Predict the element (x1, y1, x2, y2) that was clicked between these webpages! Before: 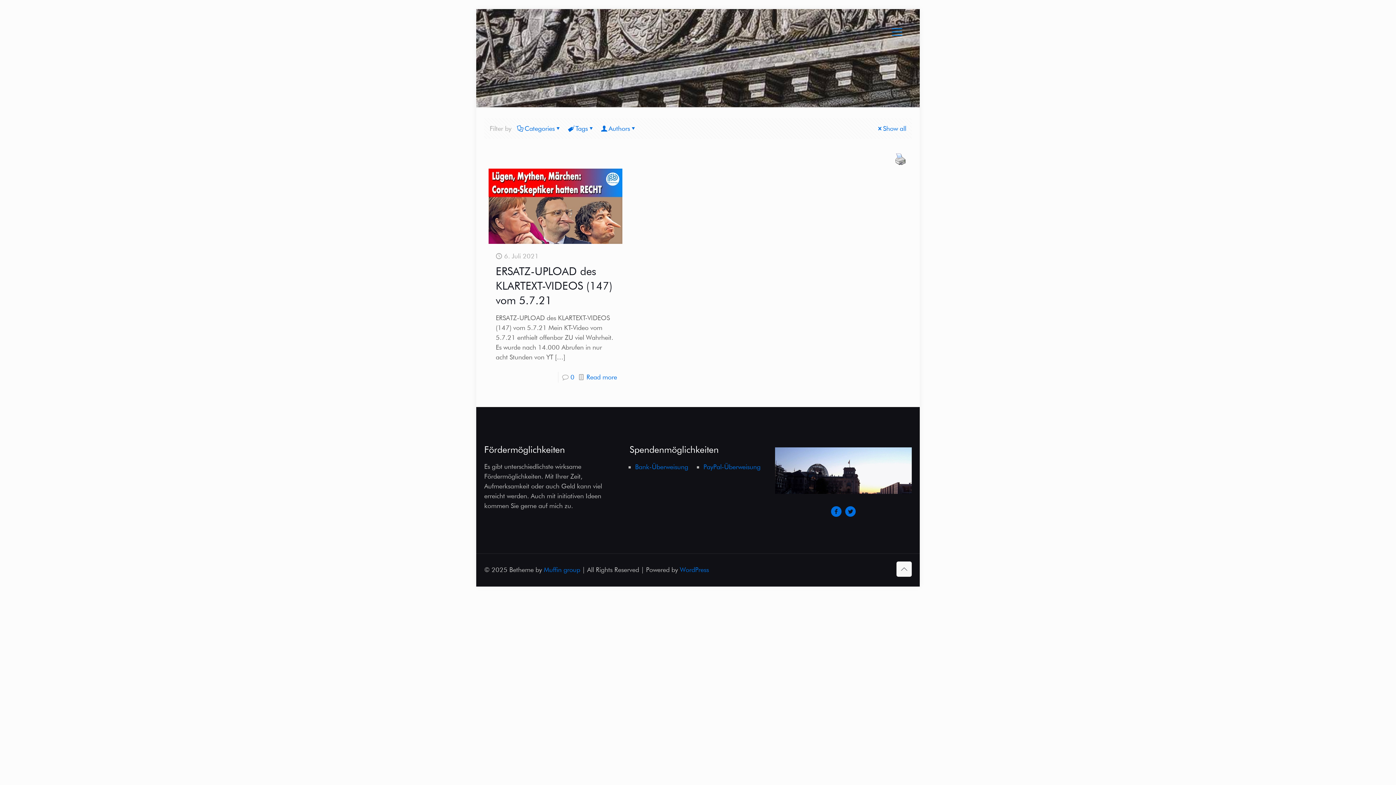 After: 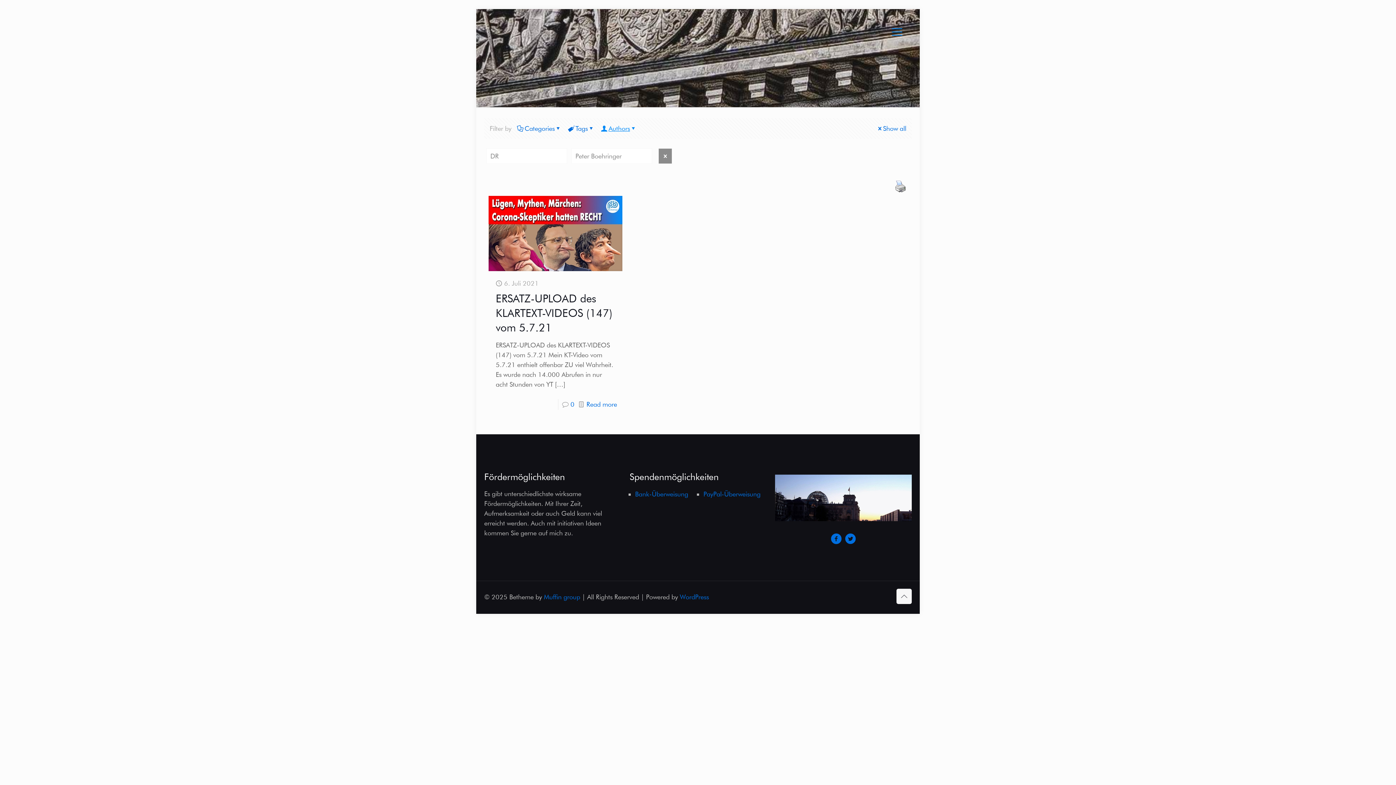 Action: bbox: (601, 124, 637, 132) label: Authors